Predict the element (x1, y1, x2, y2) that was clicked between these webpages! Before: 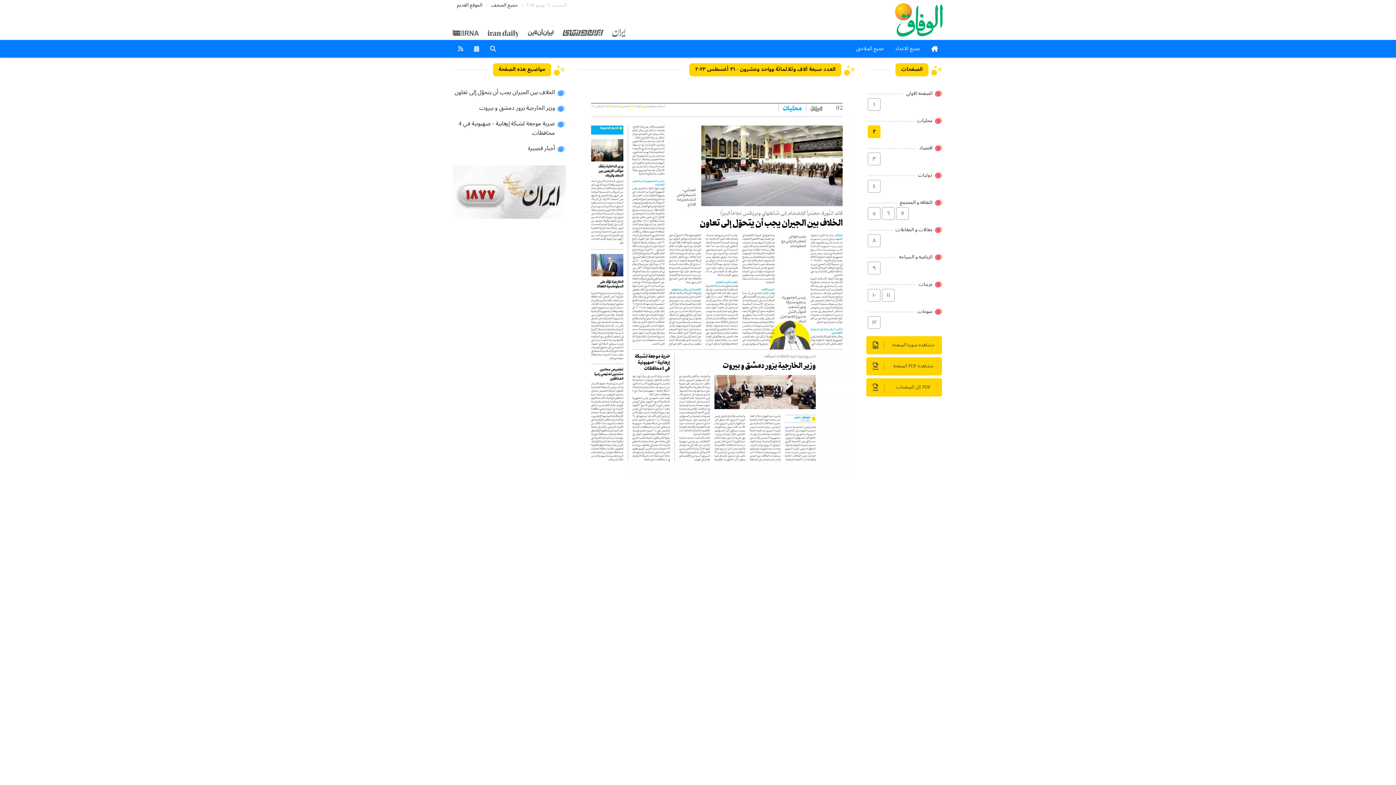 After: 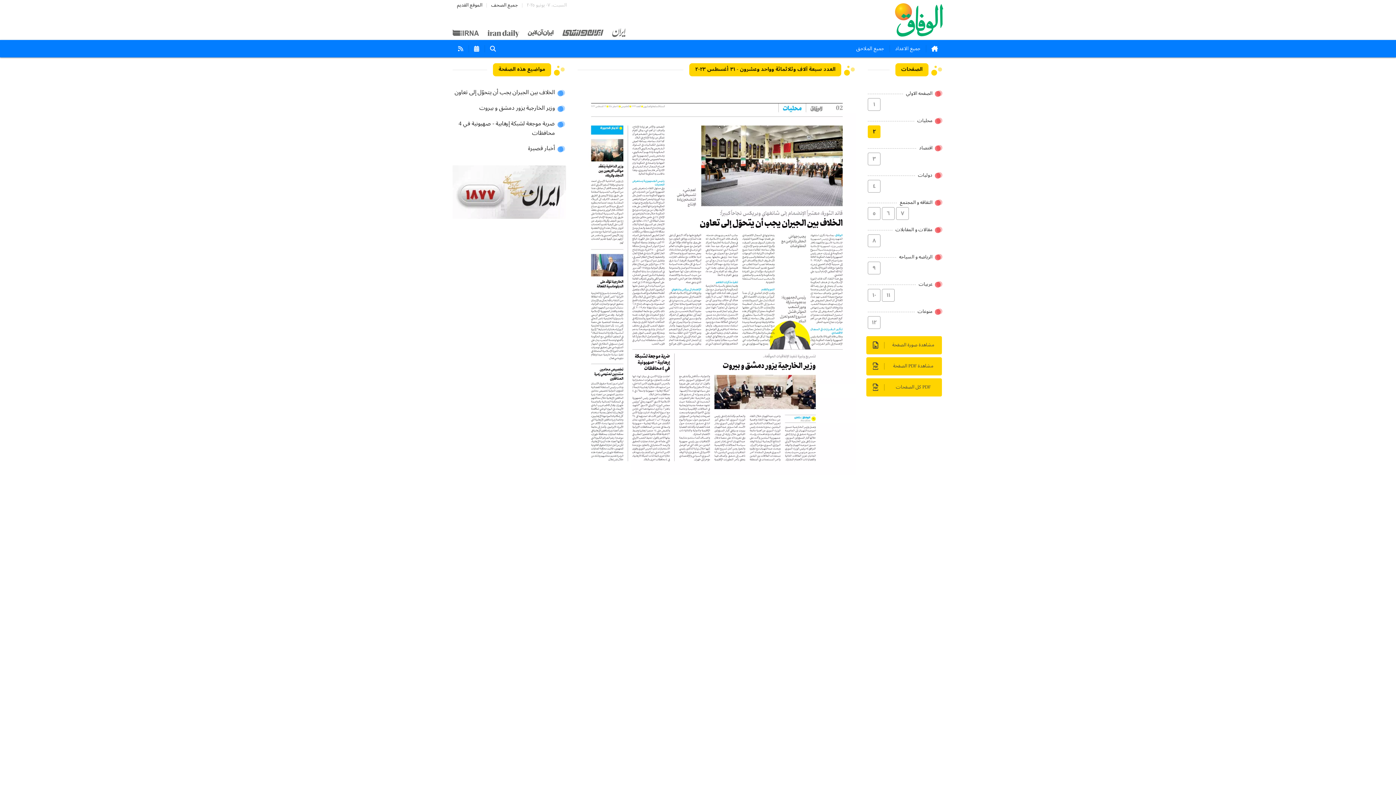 Action: label: PDF كل الصفحات bbox: (866, 378, 942, 396)